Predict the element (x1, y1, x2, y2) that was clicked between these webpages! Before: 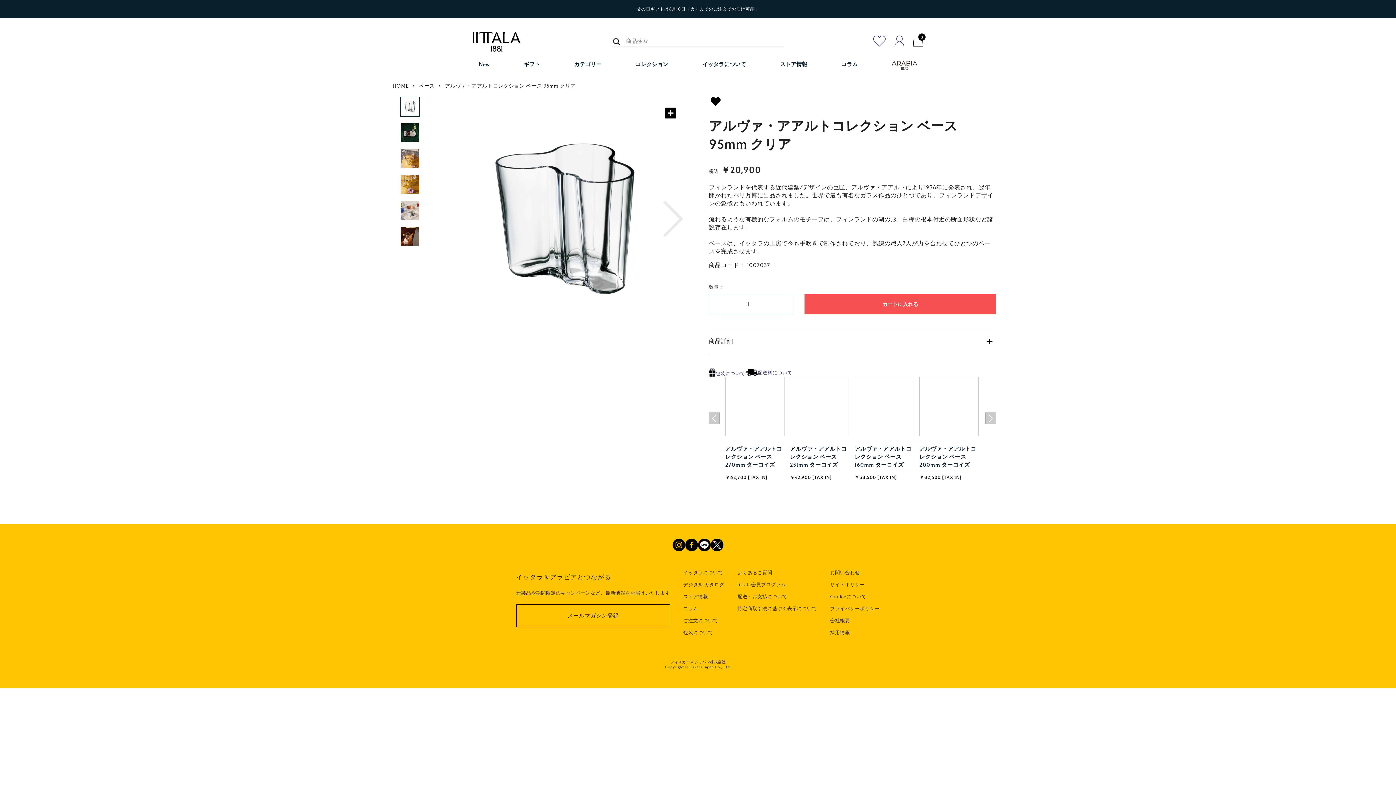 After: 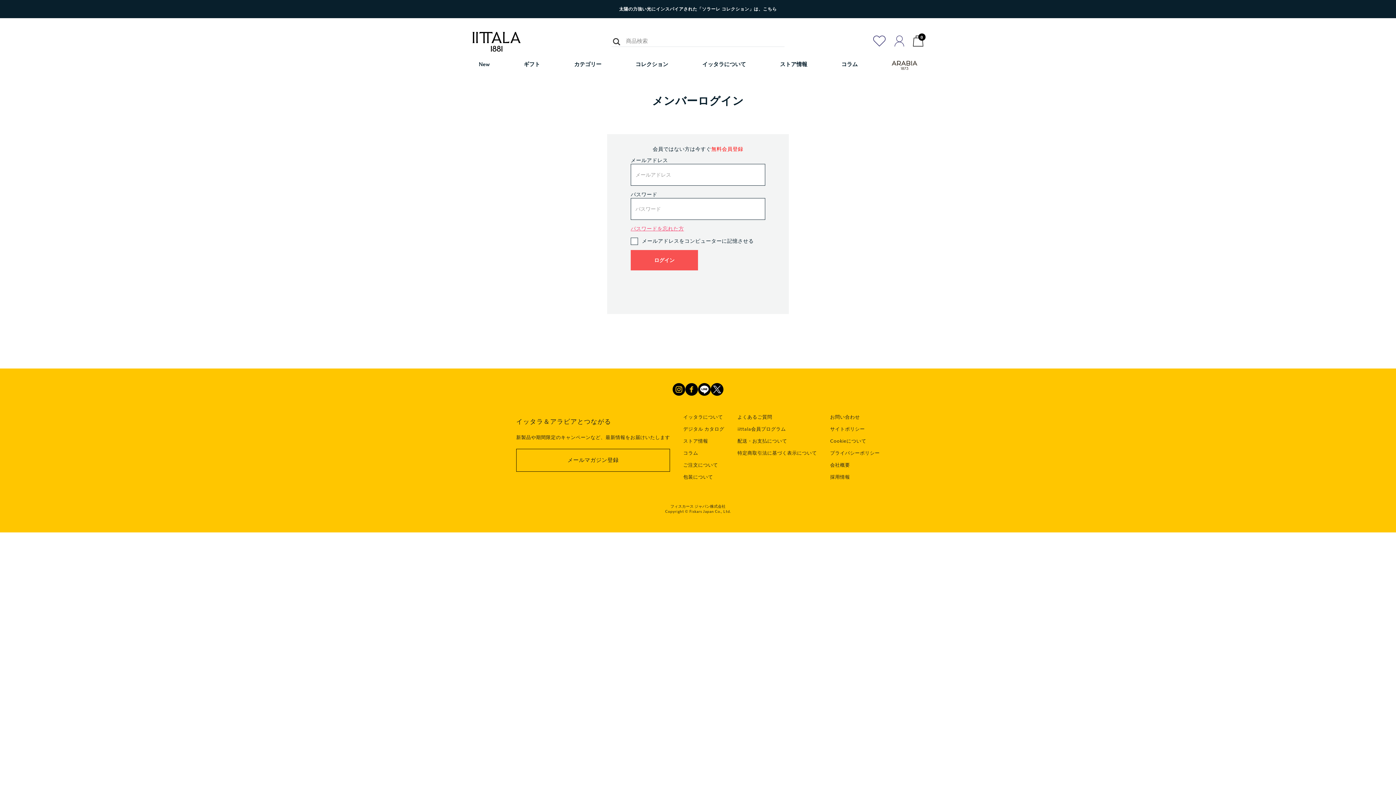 Action: bbox: (891, 35, 907, 46)